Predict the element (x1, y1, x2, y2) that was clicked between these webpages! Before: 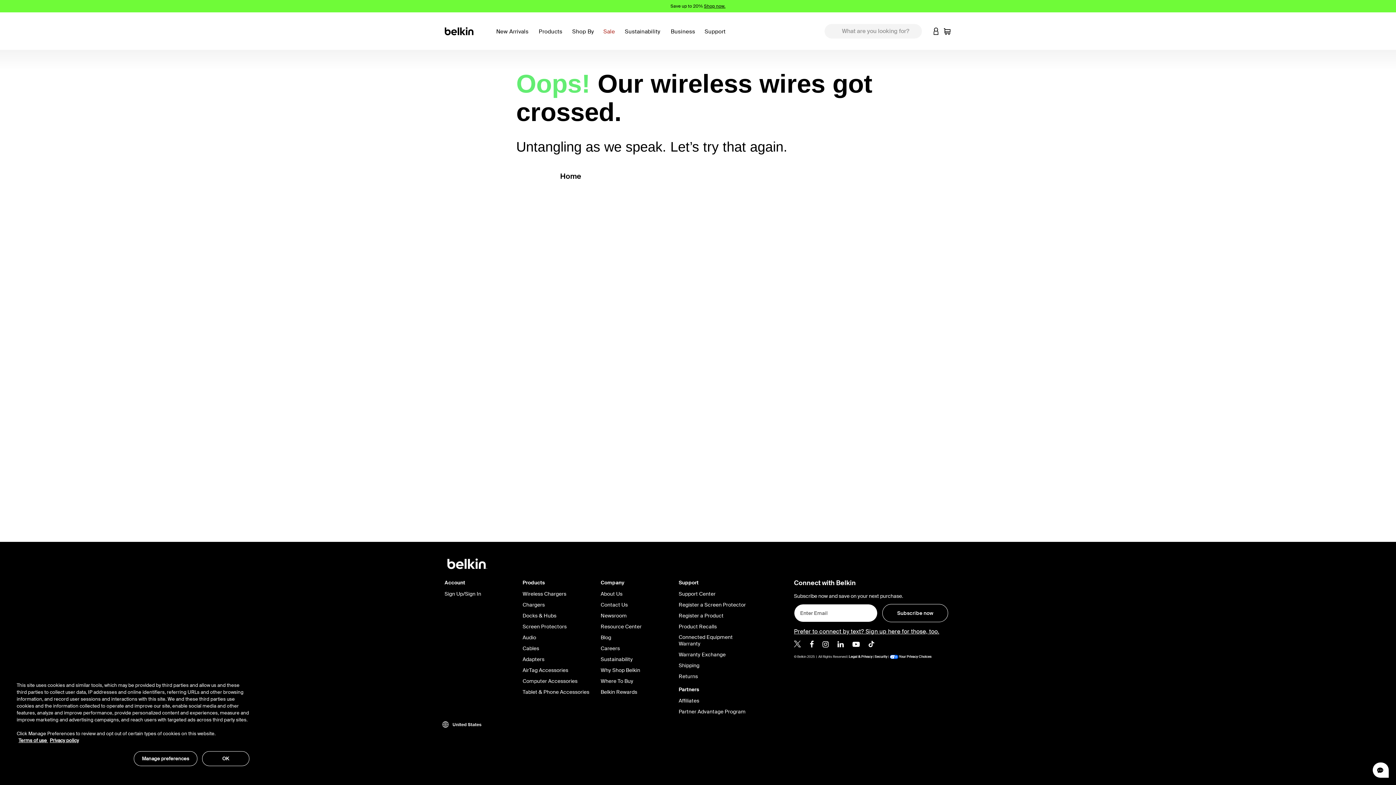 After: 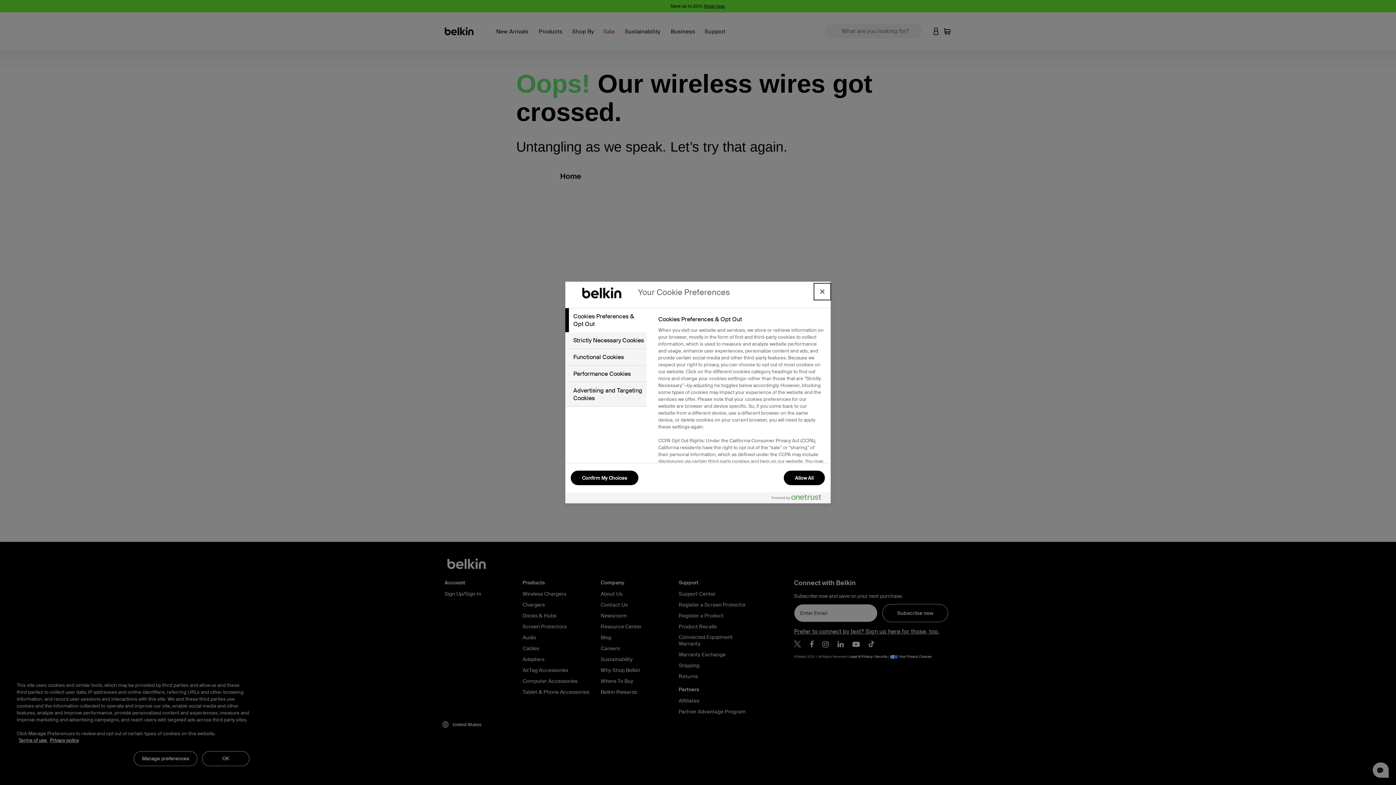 Action: label: Manage preferences bbox: (133, 751, 197, 766)